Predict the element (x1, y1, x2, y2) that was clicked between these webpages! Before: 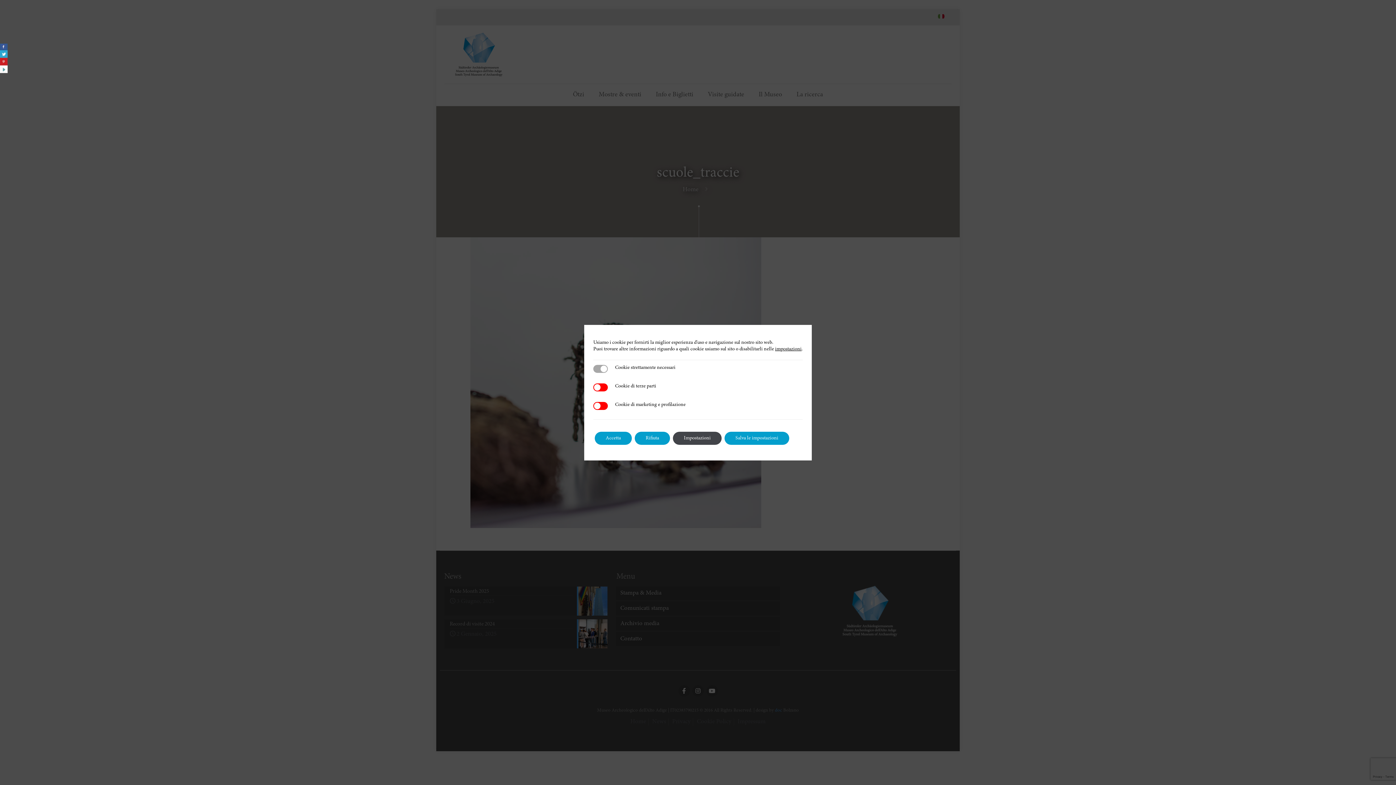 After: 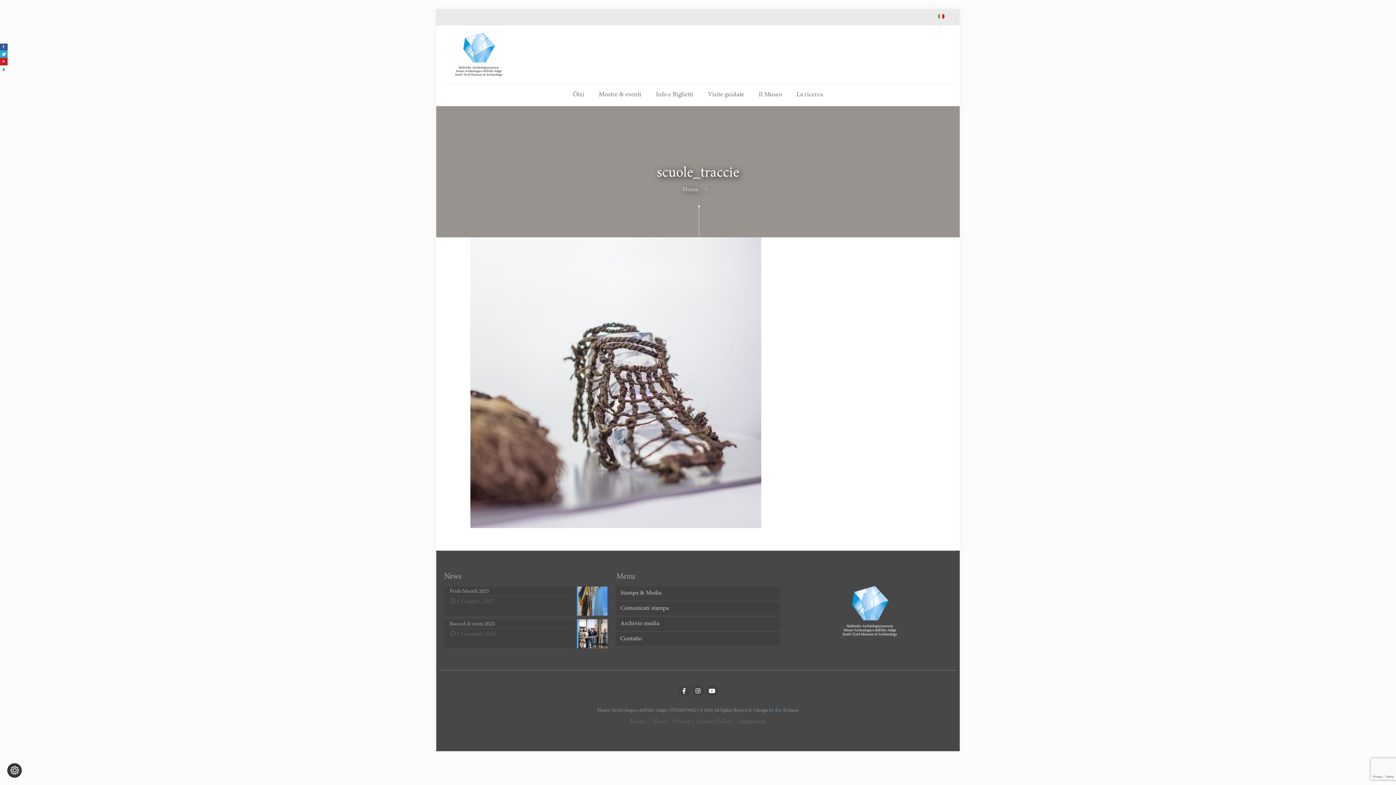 Action: bbox: (594, 431, 632, 444) label: Accetta